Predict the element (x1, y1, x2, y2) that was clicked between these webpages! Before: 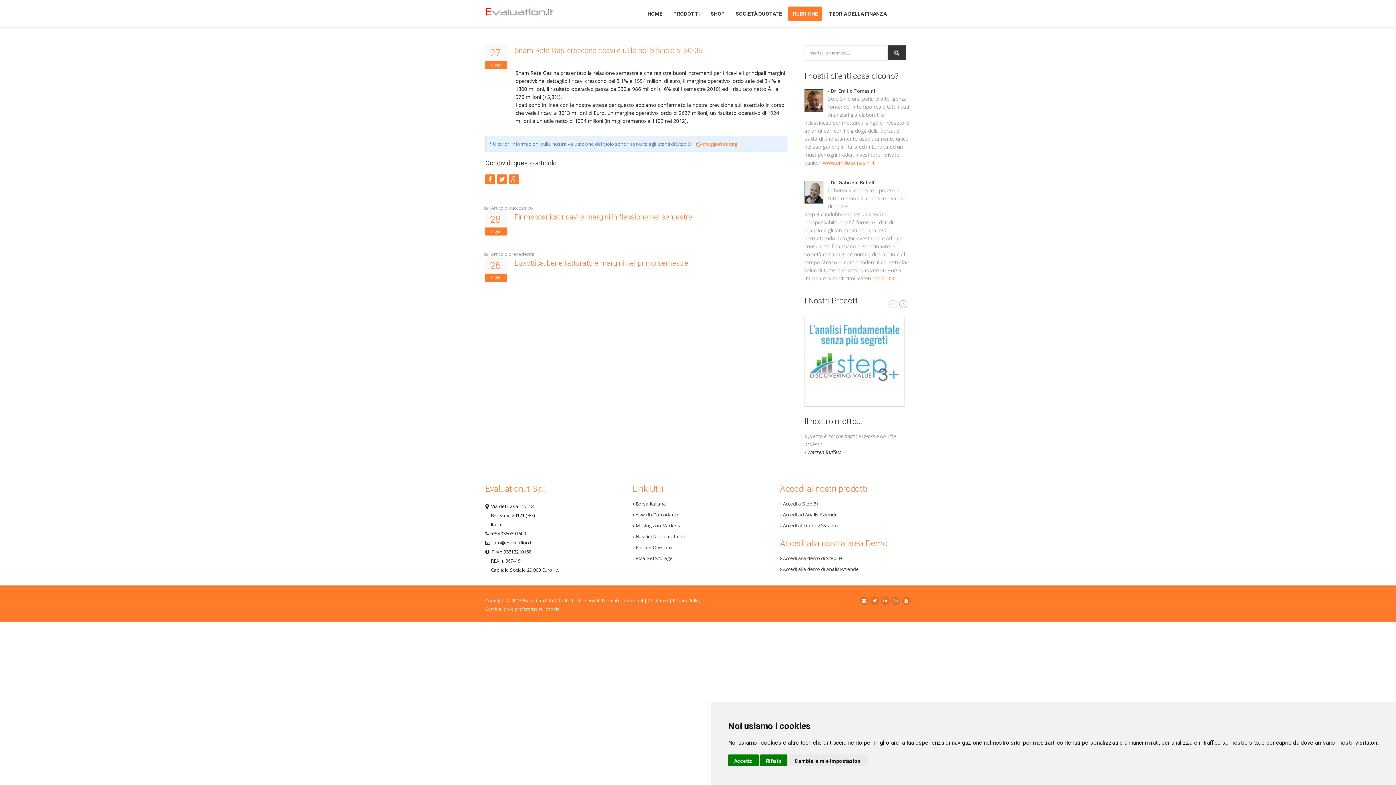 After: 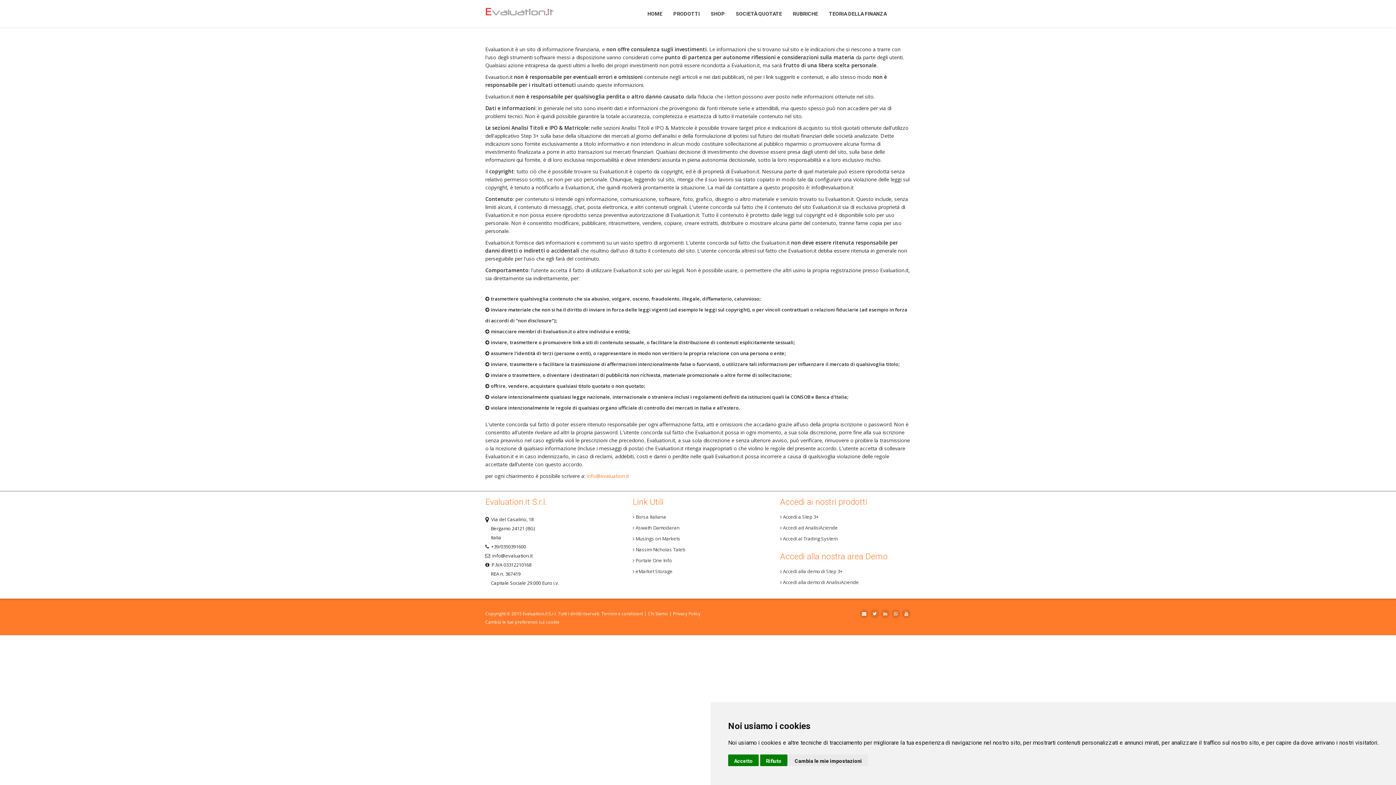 Action: bbox: (601, 597, 643, 604) label: Termini e condizioni